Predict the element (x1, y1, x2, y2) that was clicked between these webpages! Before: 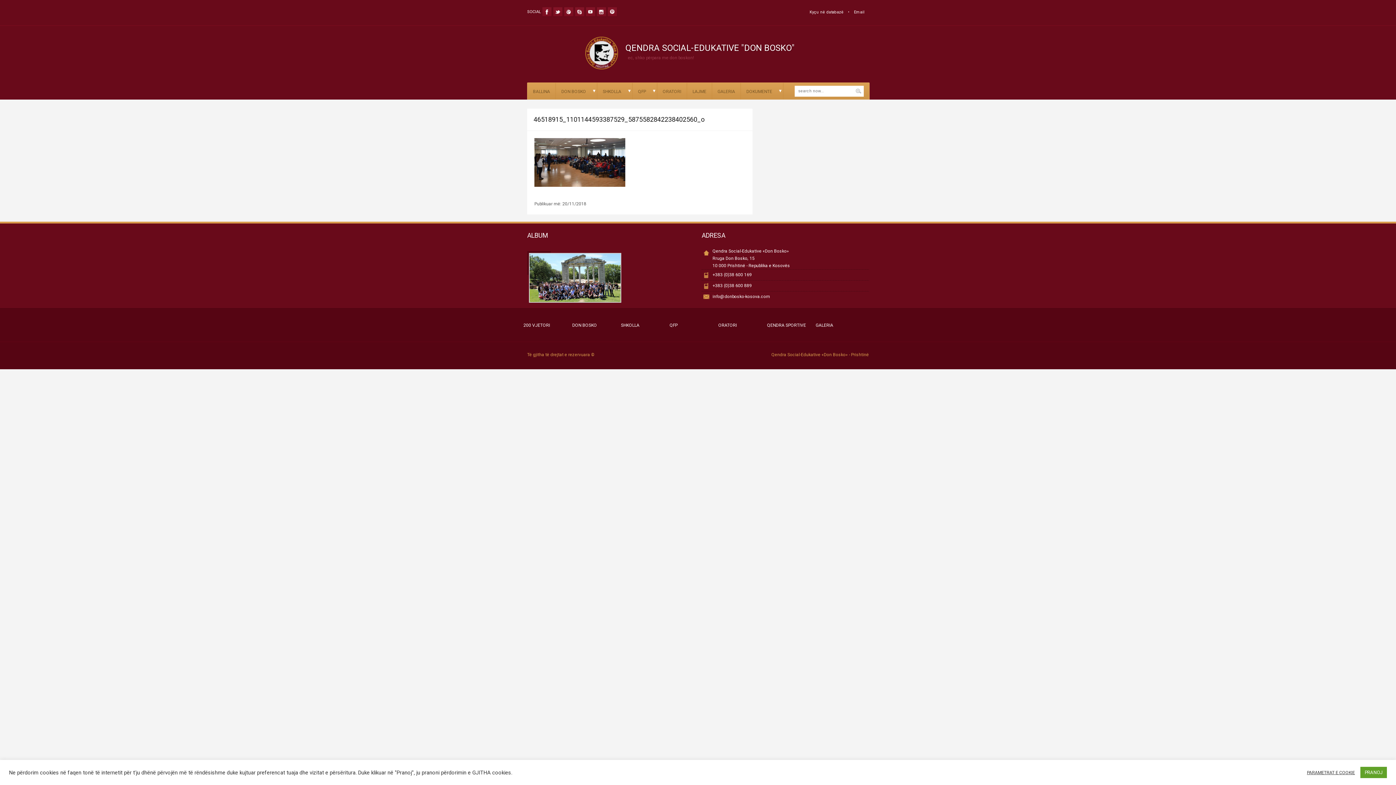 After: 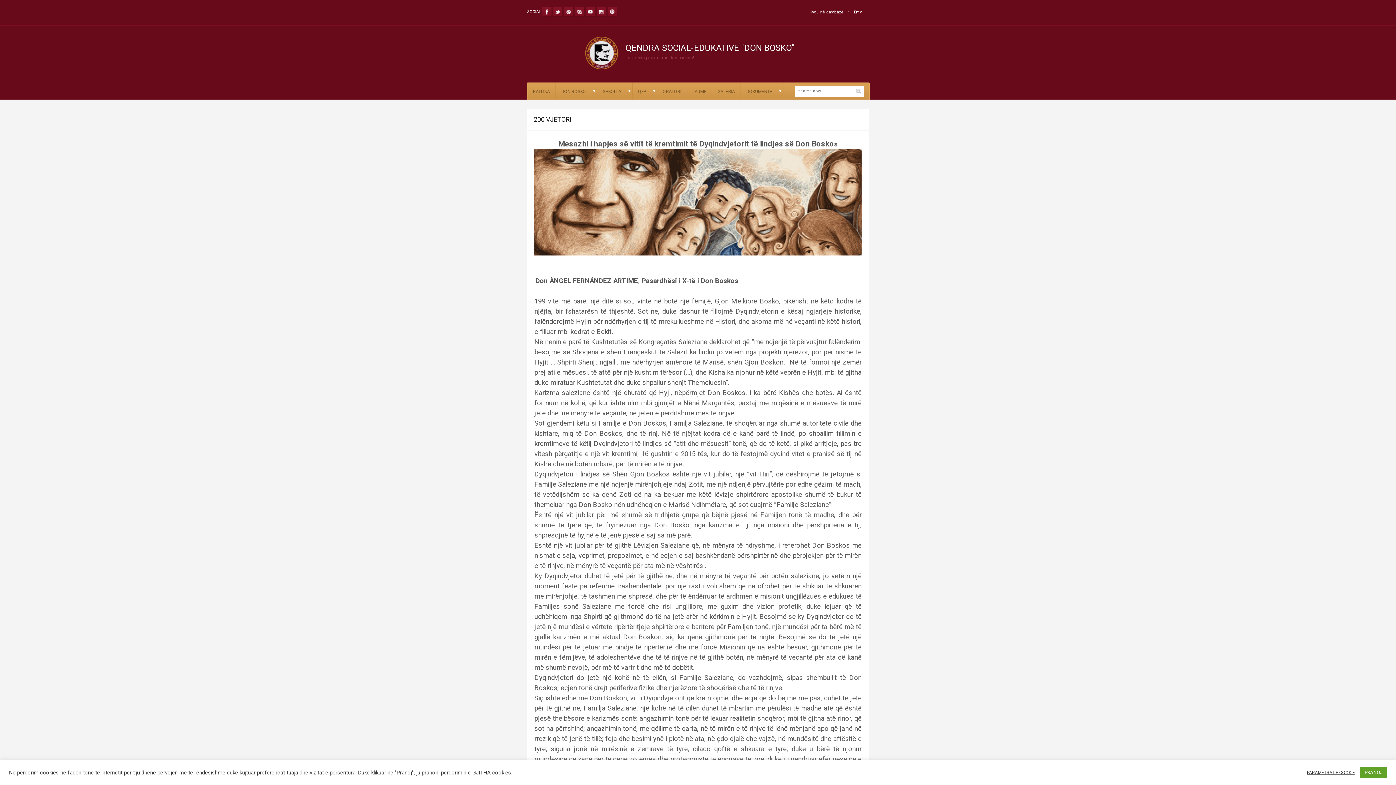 Action: bbox: (523, 322, 572, 328) label: 200 VJETORI